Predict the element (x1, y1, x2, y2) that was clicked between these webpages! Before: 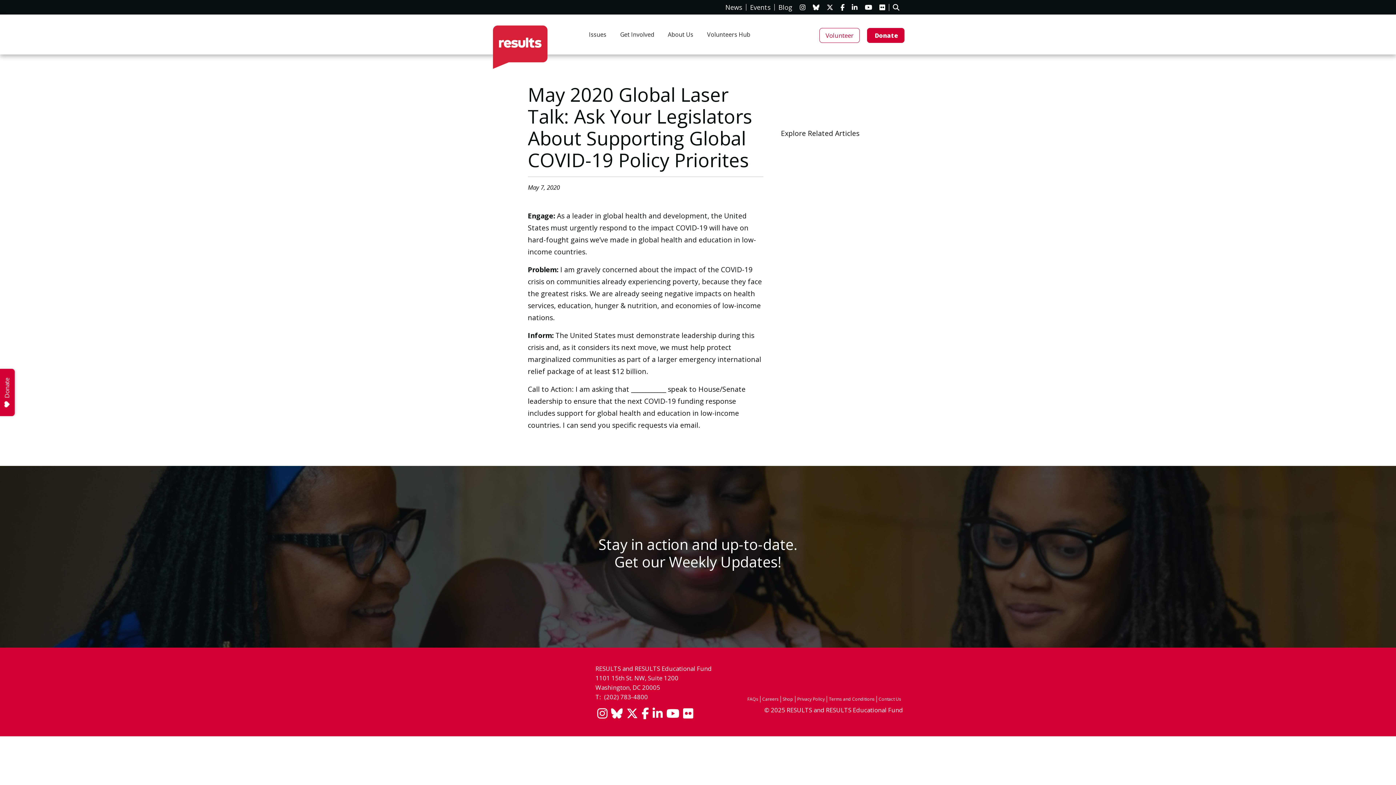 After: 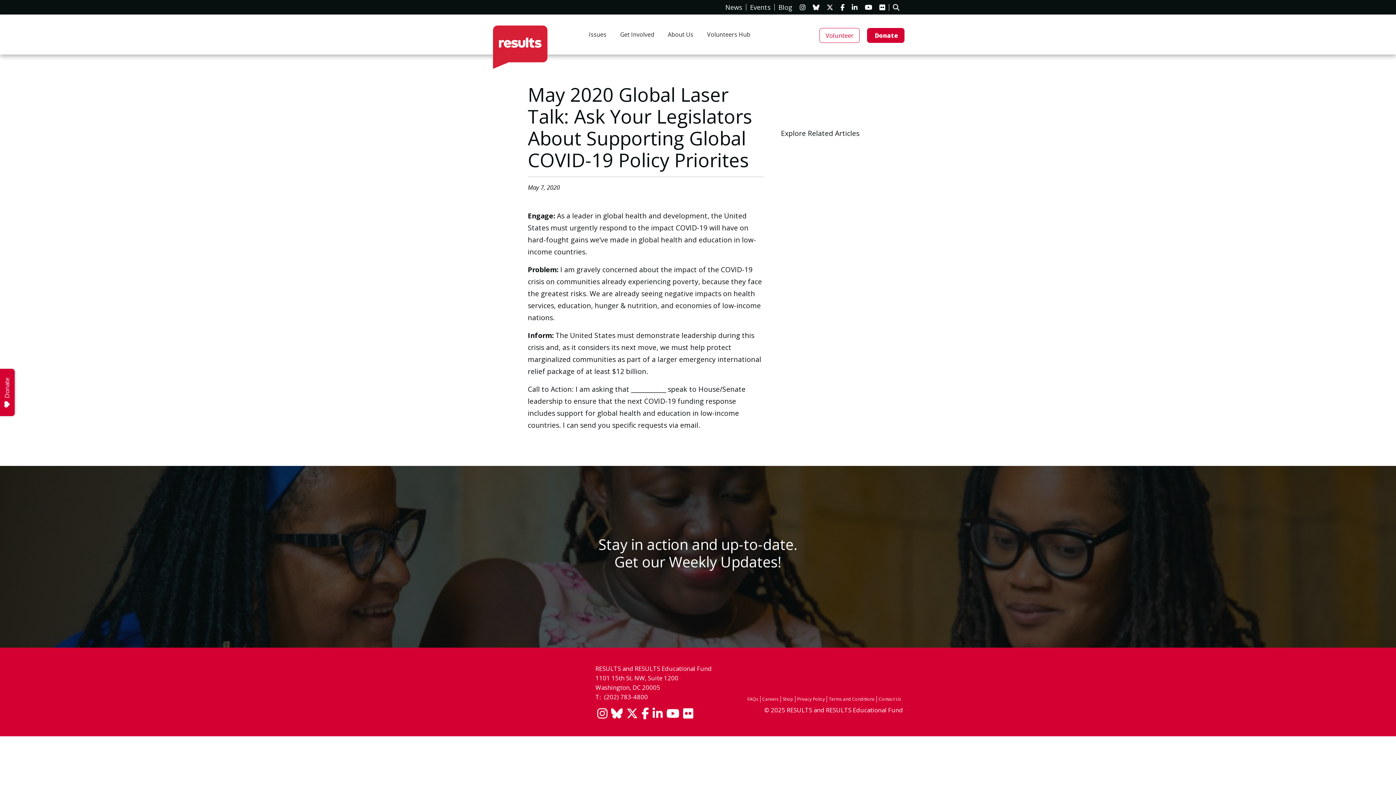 Action: bbox: (870, 673, 903, 682)